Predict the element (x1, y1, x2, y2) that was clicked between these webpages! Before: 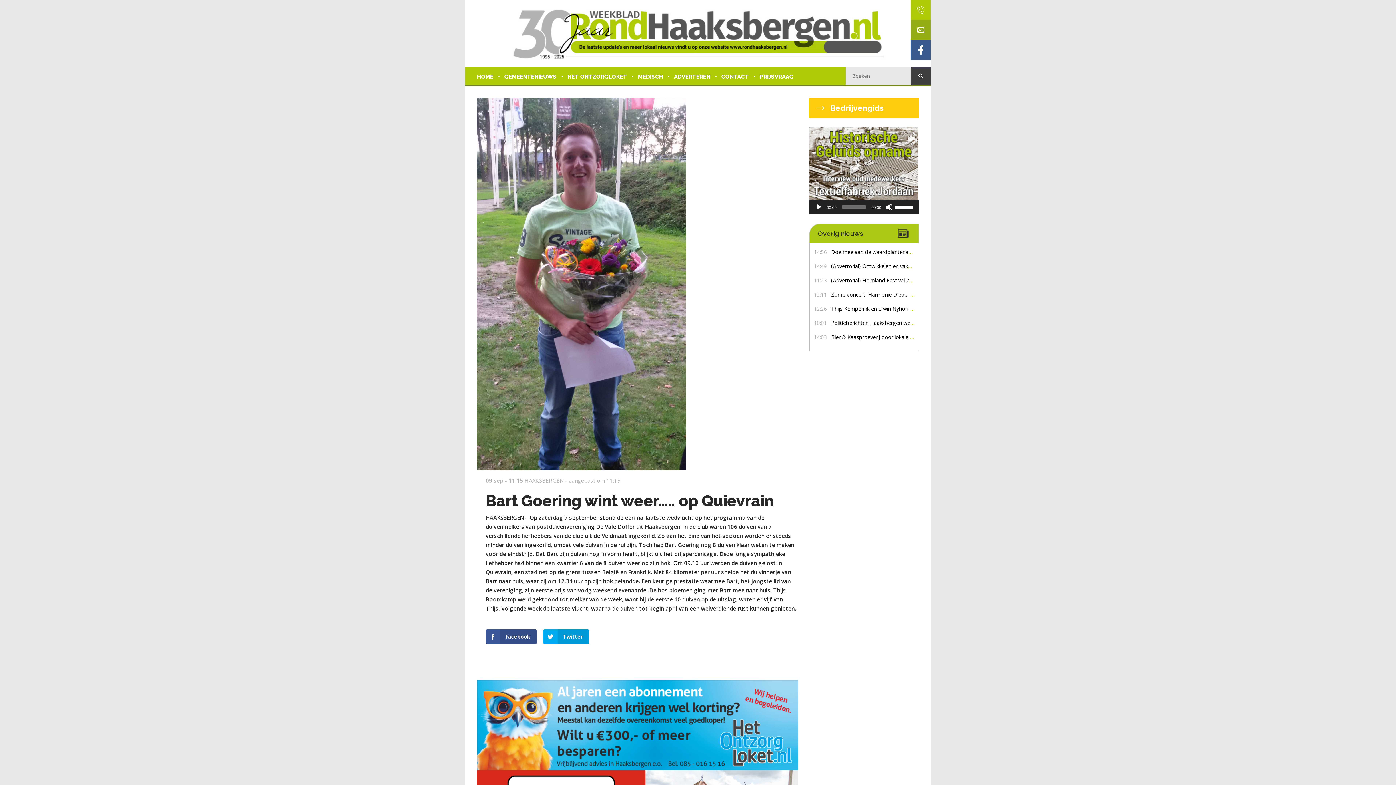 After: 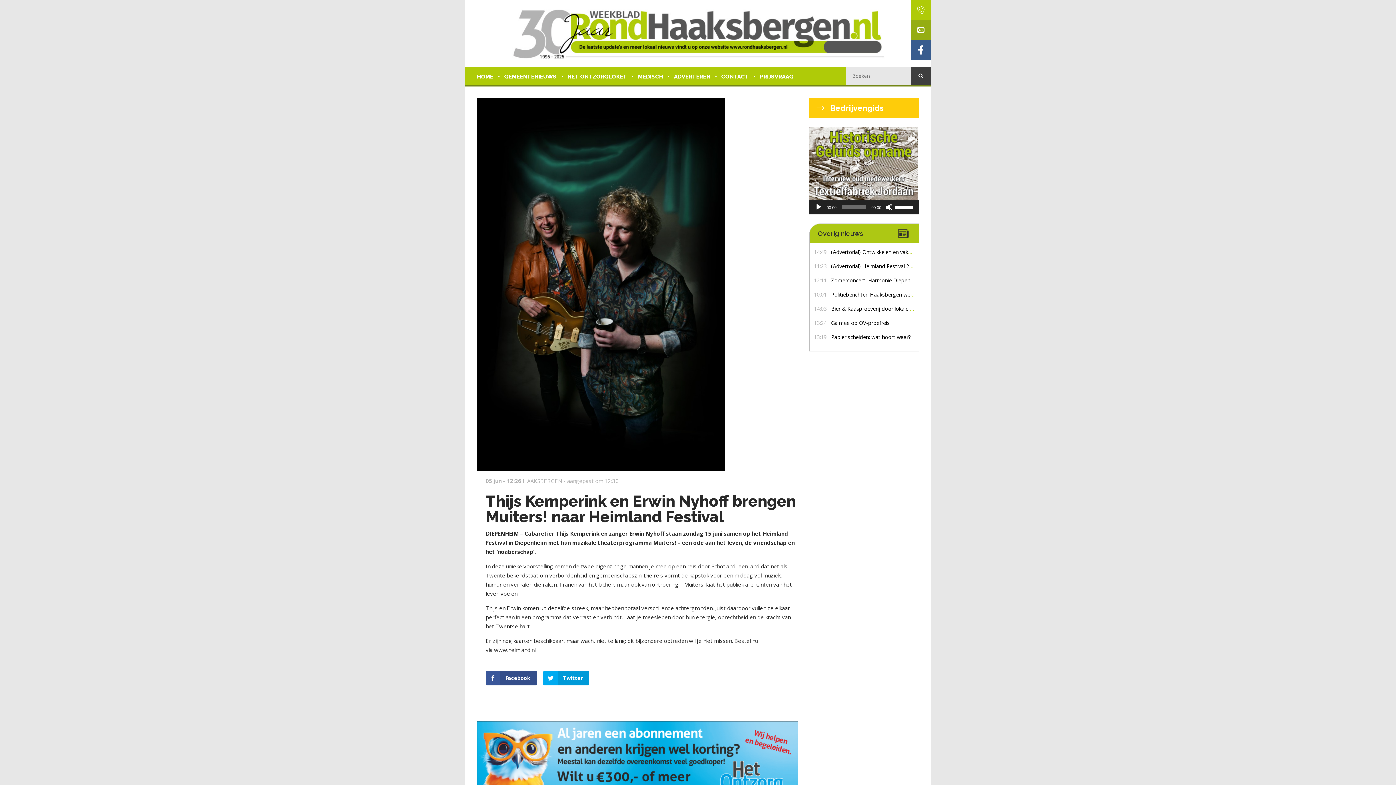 Action: bbox: (814, 304, 914, 316) label: 12:26Thijs Kemperink en Erwin Nyhoff brengen Muiters! naar Heimland Festival